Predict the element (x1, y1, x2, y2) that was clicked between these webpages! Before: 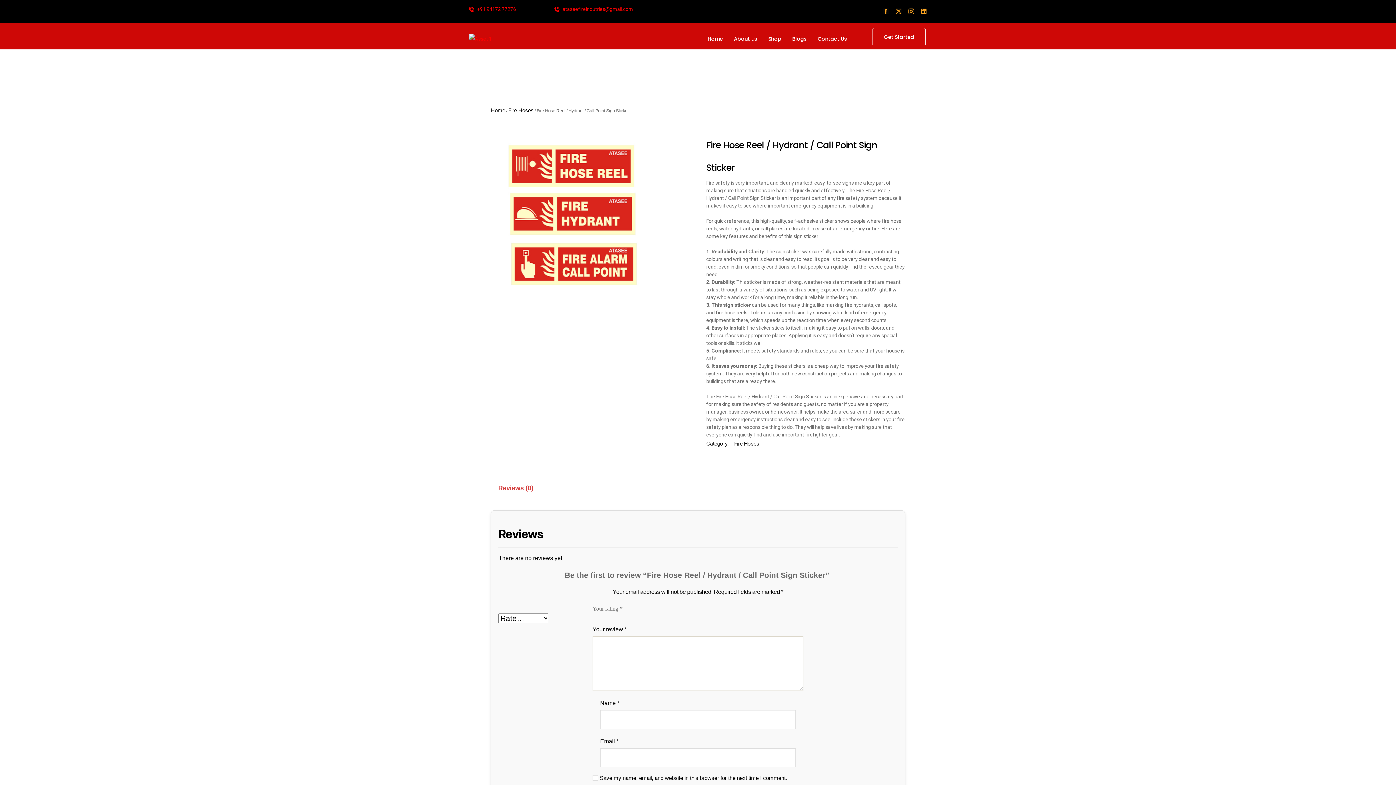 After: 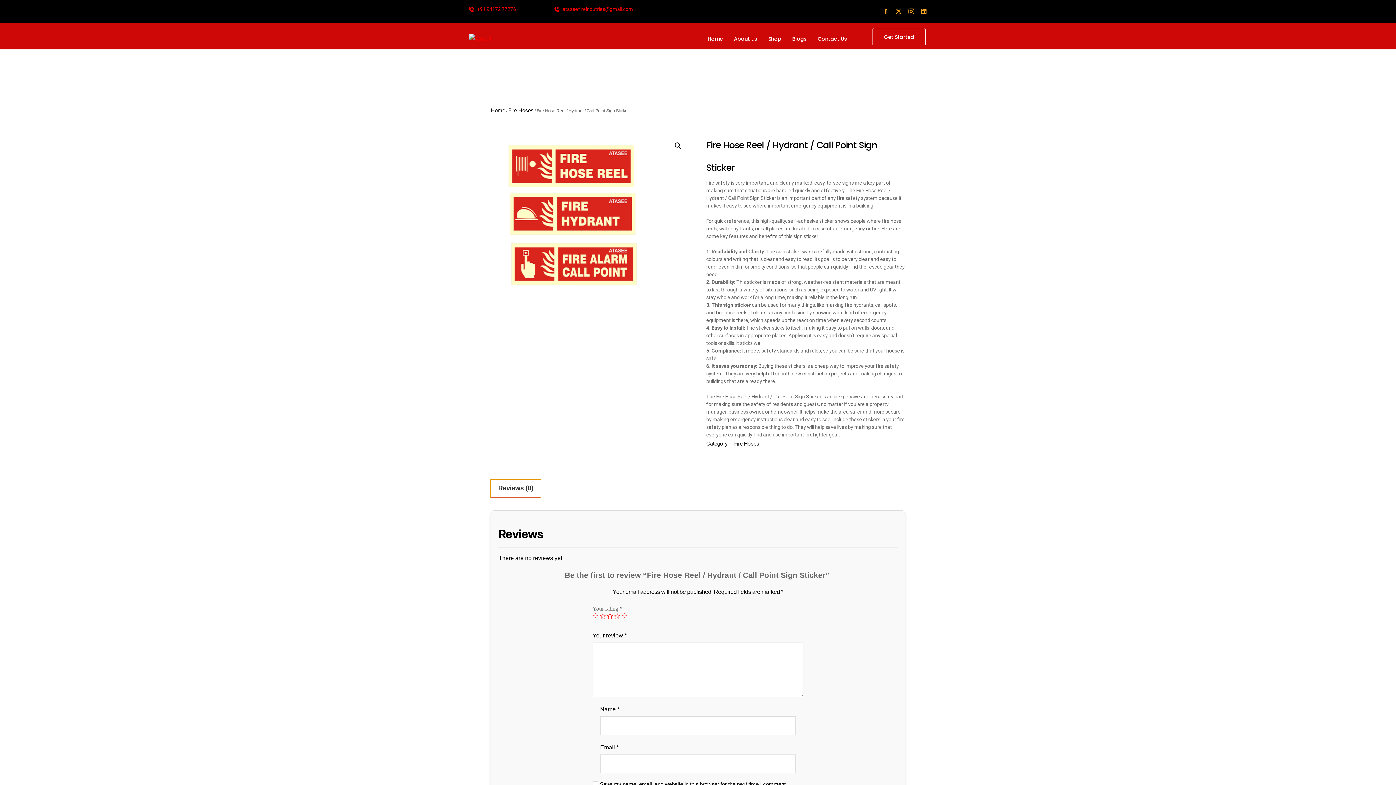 Action: bbox: (491, 479, 540, 497) label: Reviews (0)